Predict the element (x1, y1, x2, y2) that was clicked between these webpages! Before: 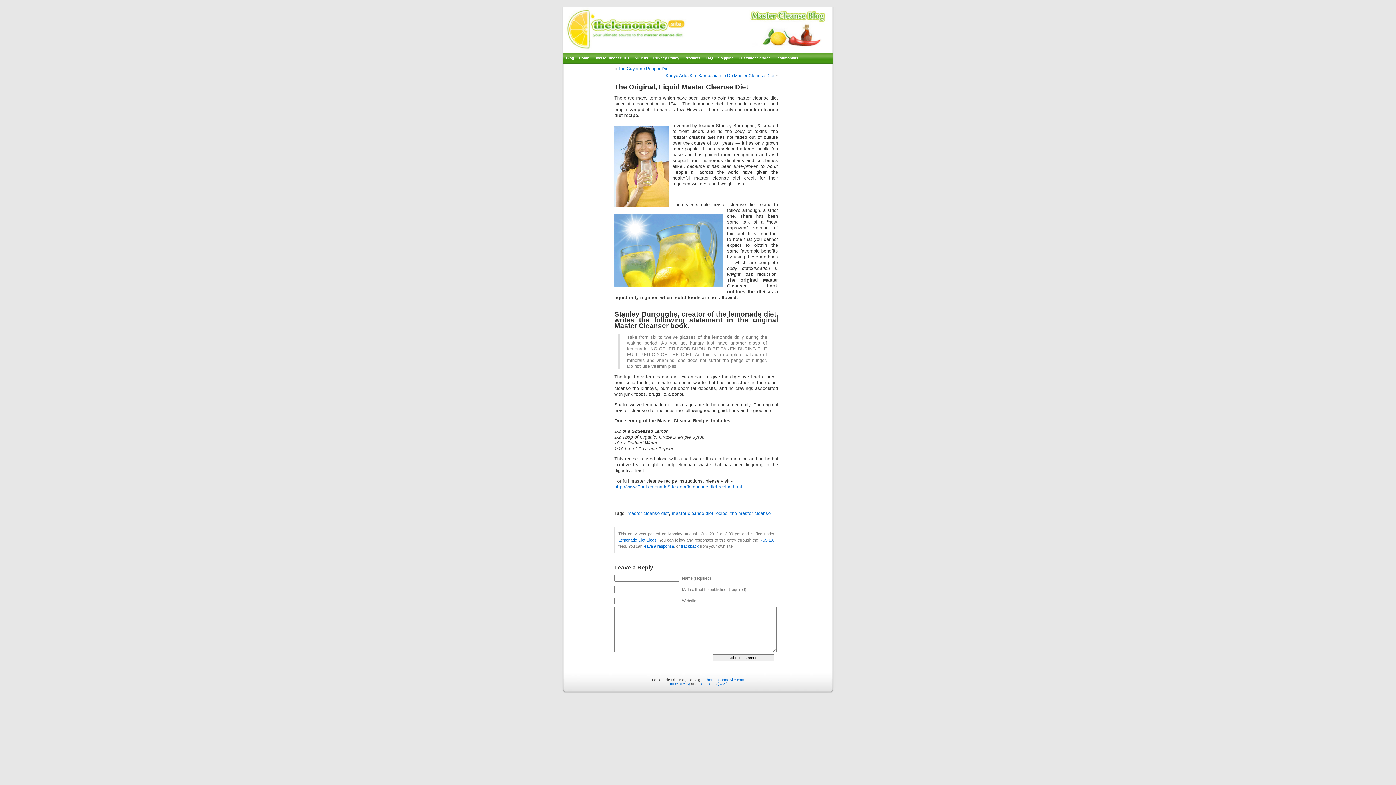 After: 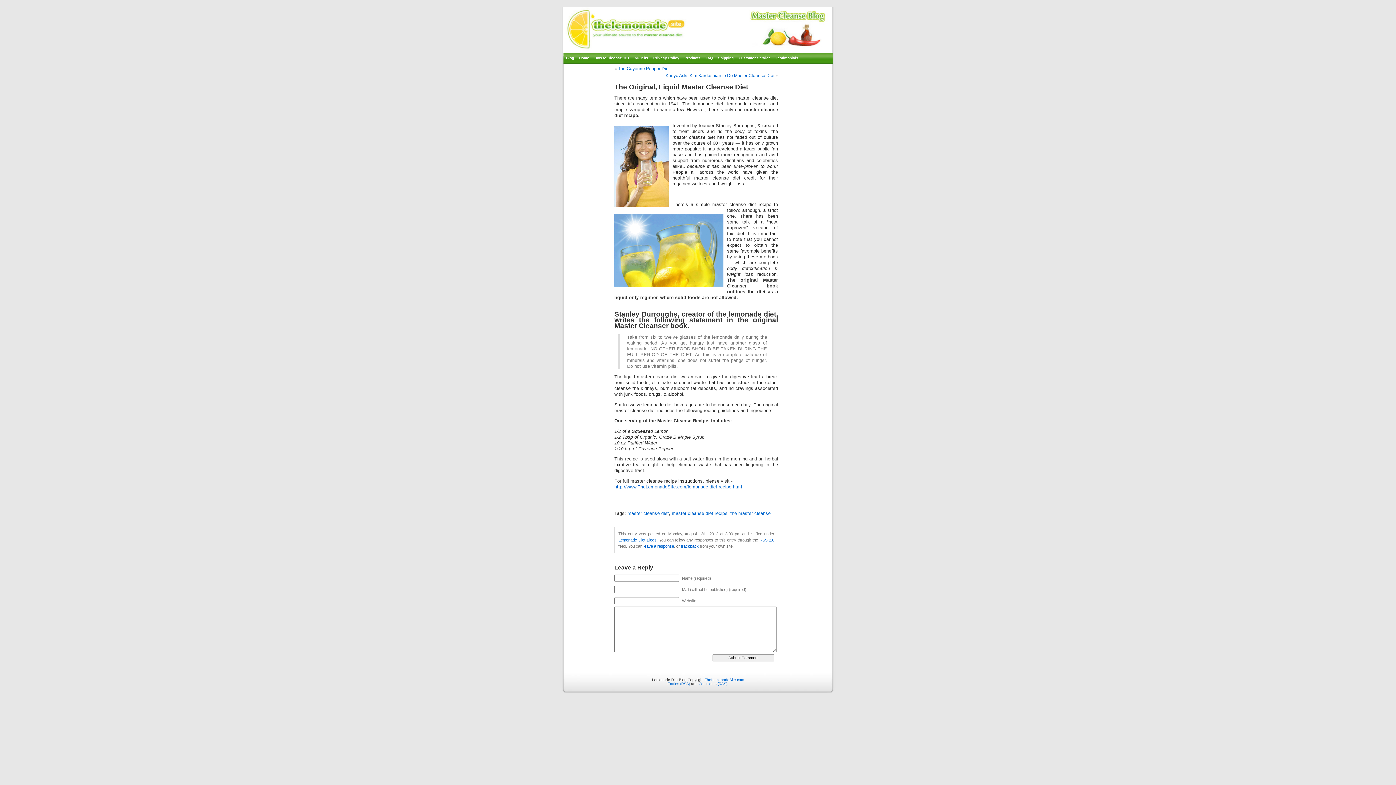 Action: bbox: (650, 52, 682, 63) label: Privacy Policy